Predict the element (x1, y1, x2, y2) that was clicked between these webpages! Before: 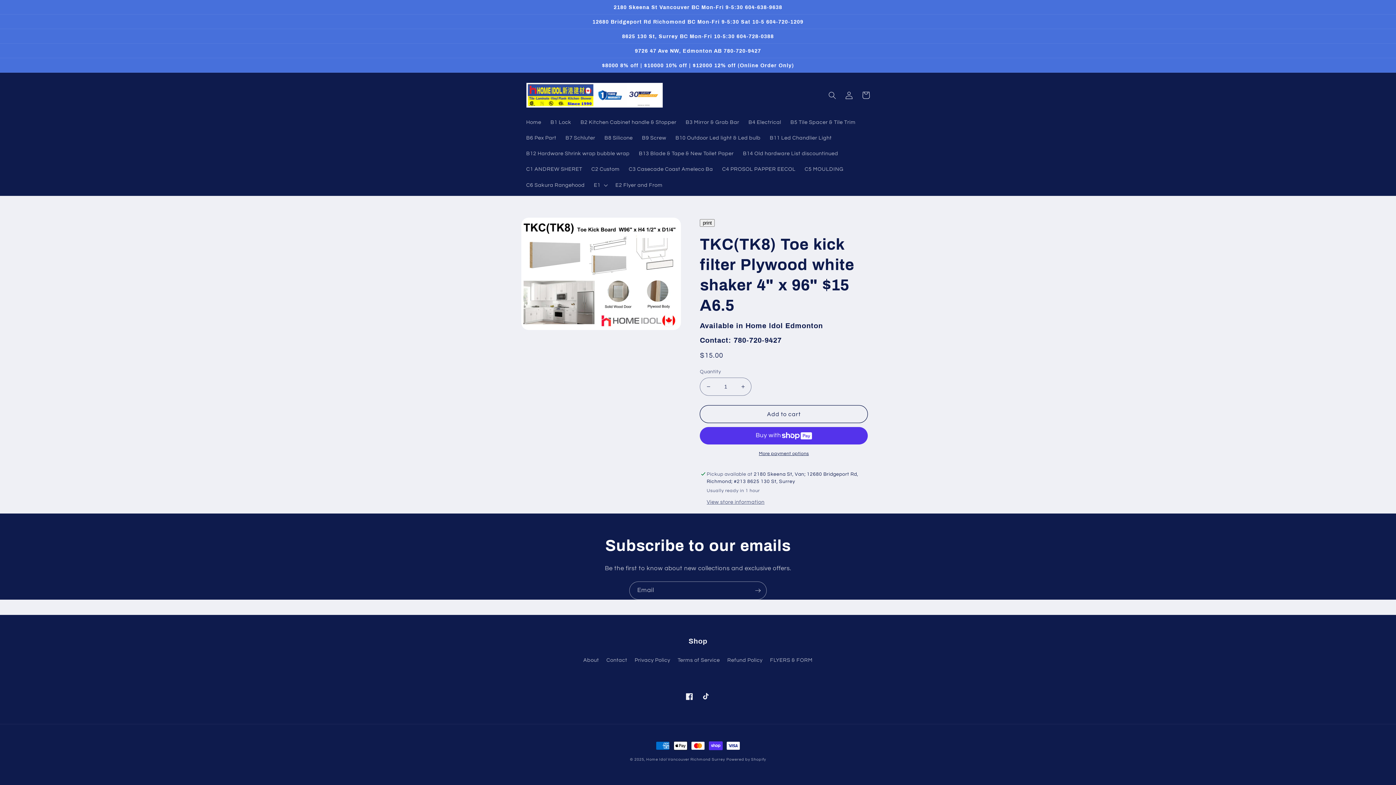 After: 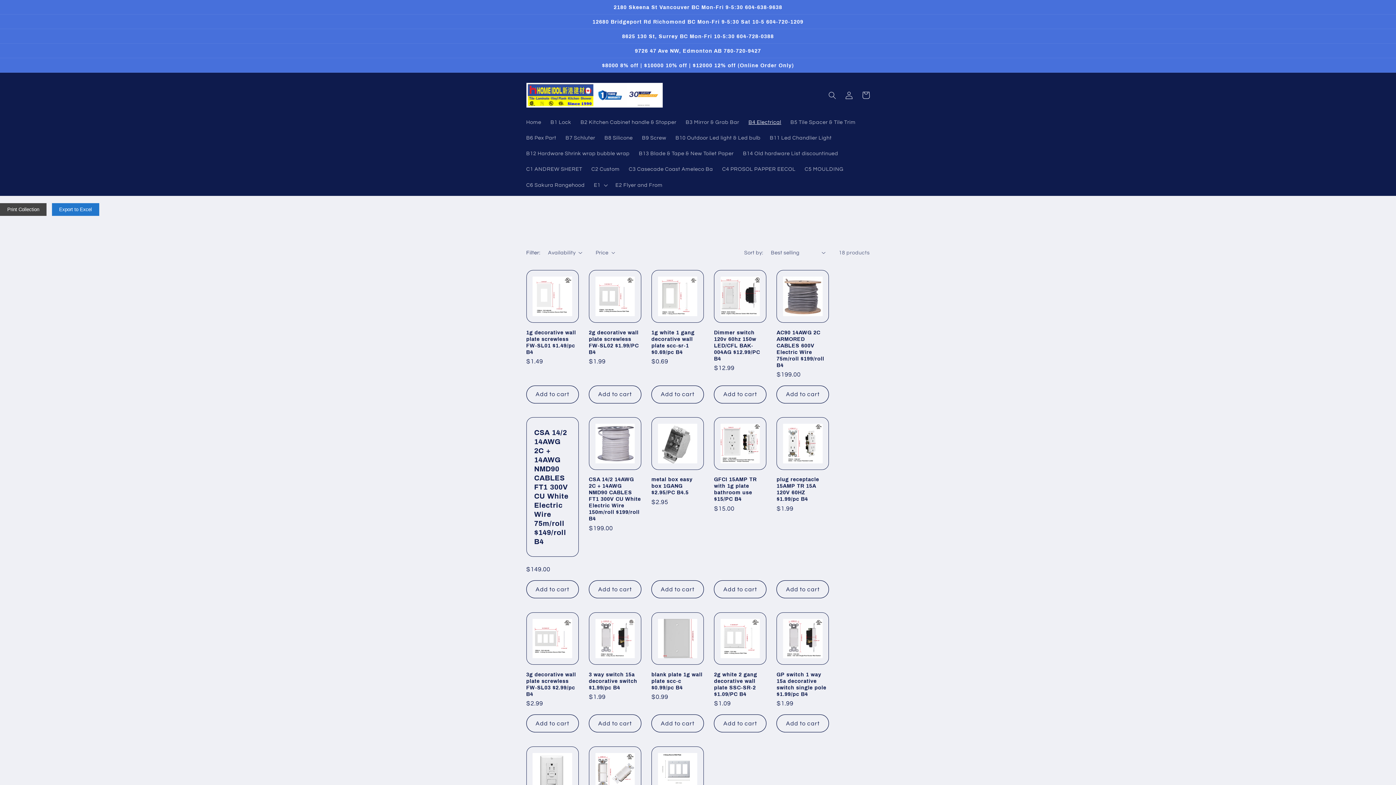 Action: label: B4 Electrical bbox: (744, 114, 786, 130)